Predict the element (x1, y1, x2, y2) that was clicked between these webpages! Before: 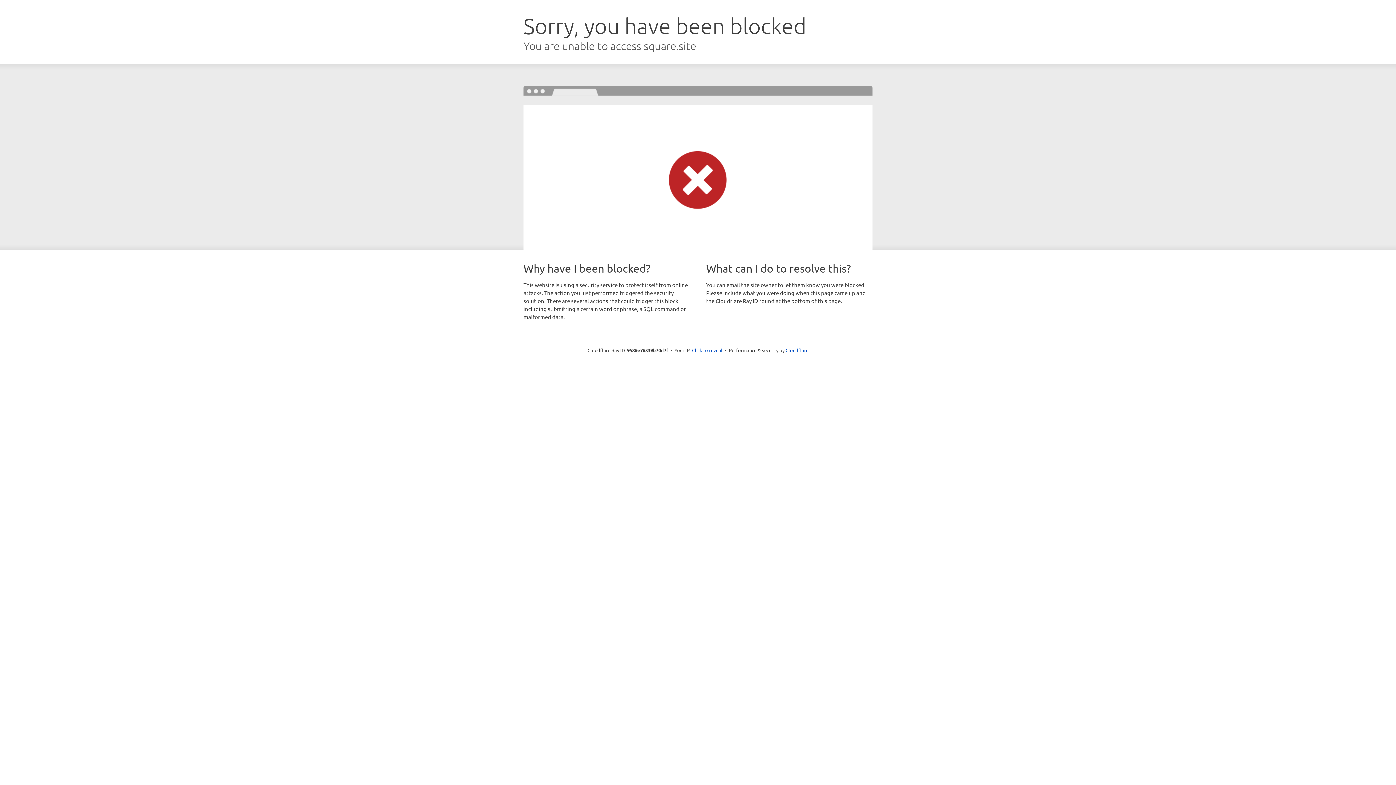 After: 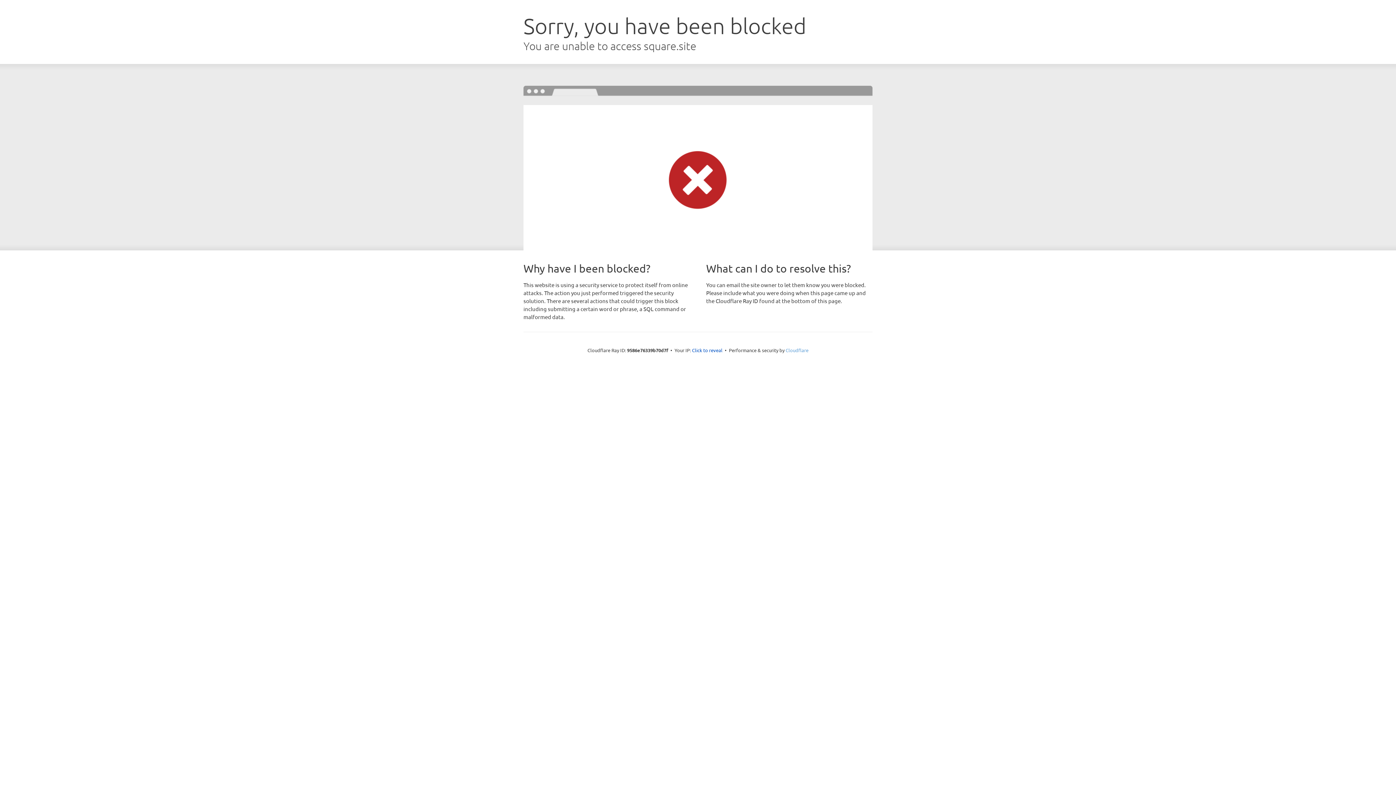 Action: label: Cloudflare bbox: (785, 347, 808, 353)